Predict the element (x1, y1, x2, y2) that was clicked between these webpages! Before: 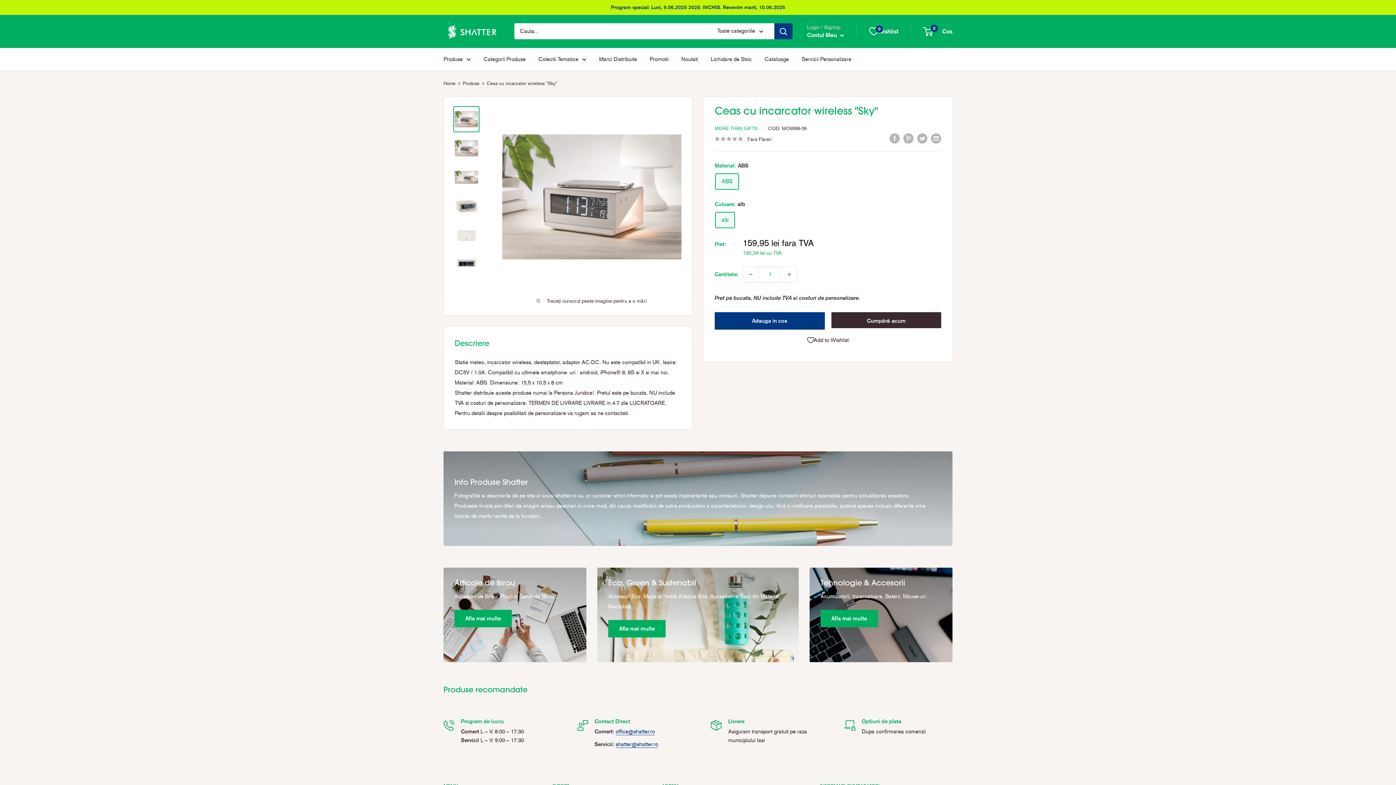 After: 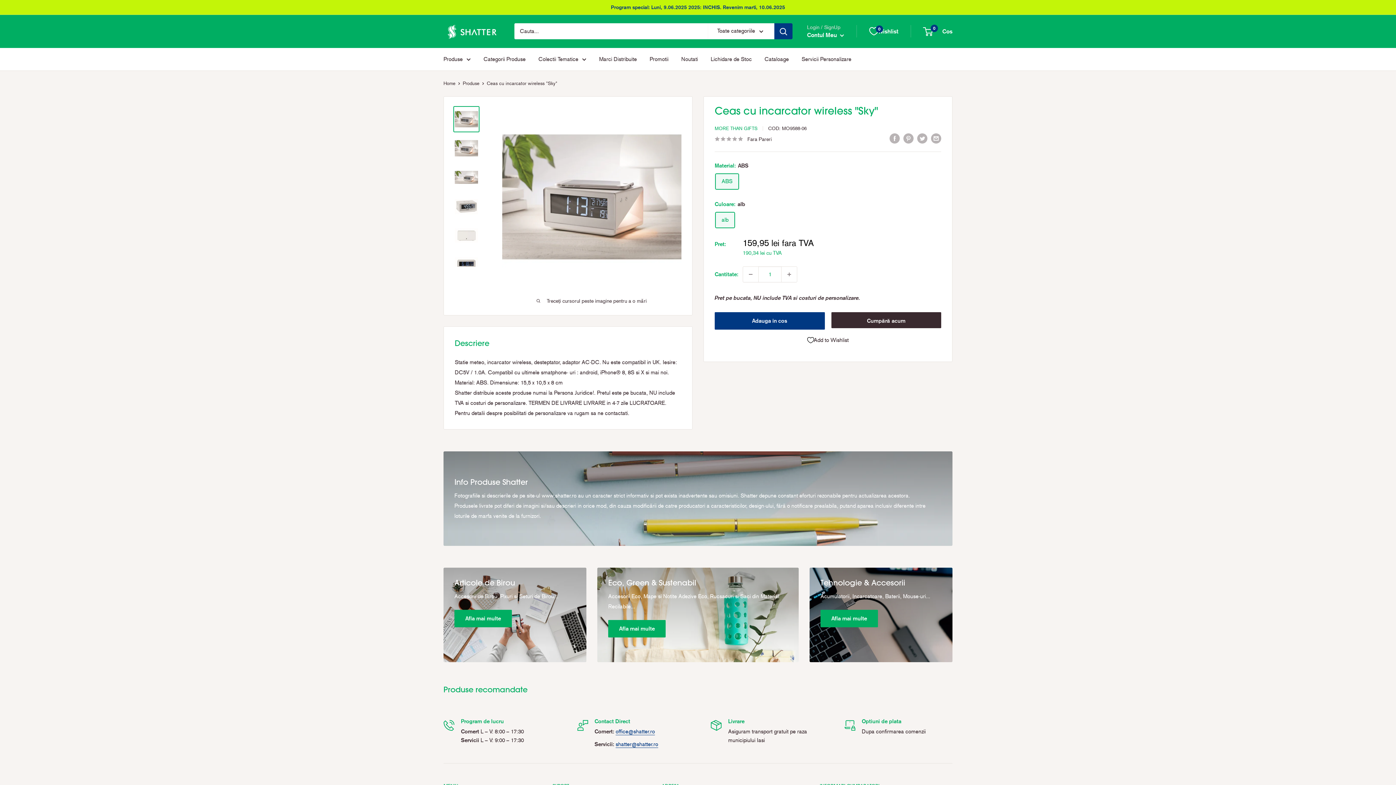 Action: bbox: (453, 106, 479, 132)